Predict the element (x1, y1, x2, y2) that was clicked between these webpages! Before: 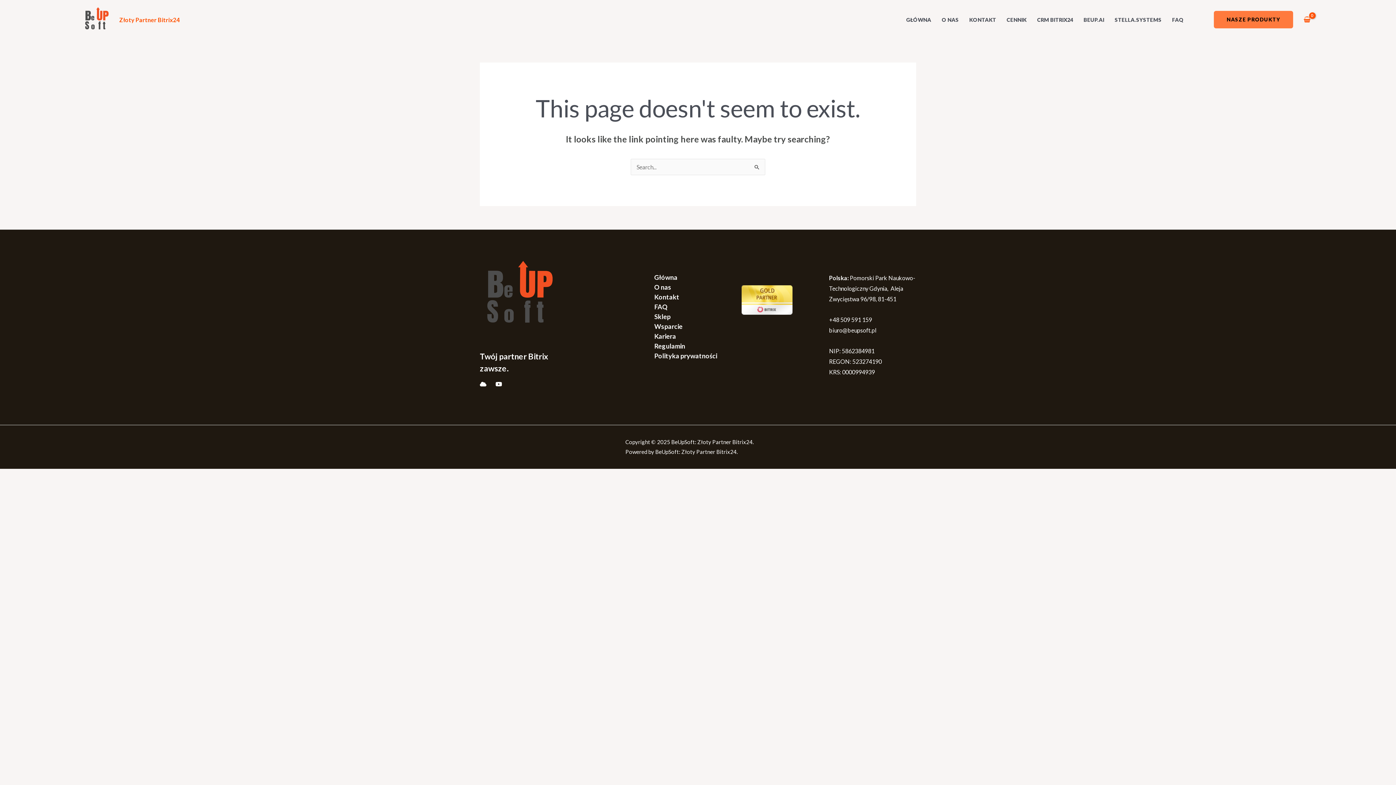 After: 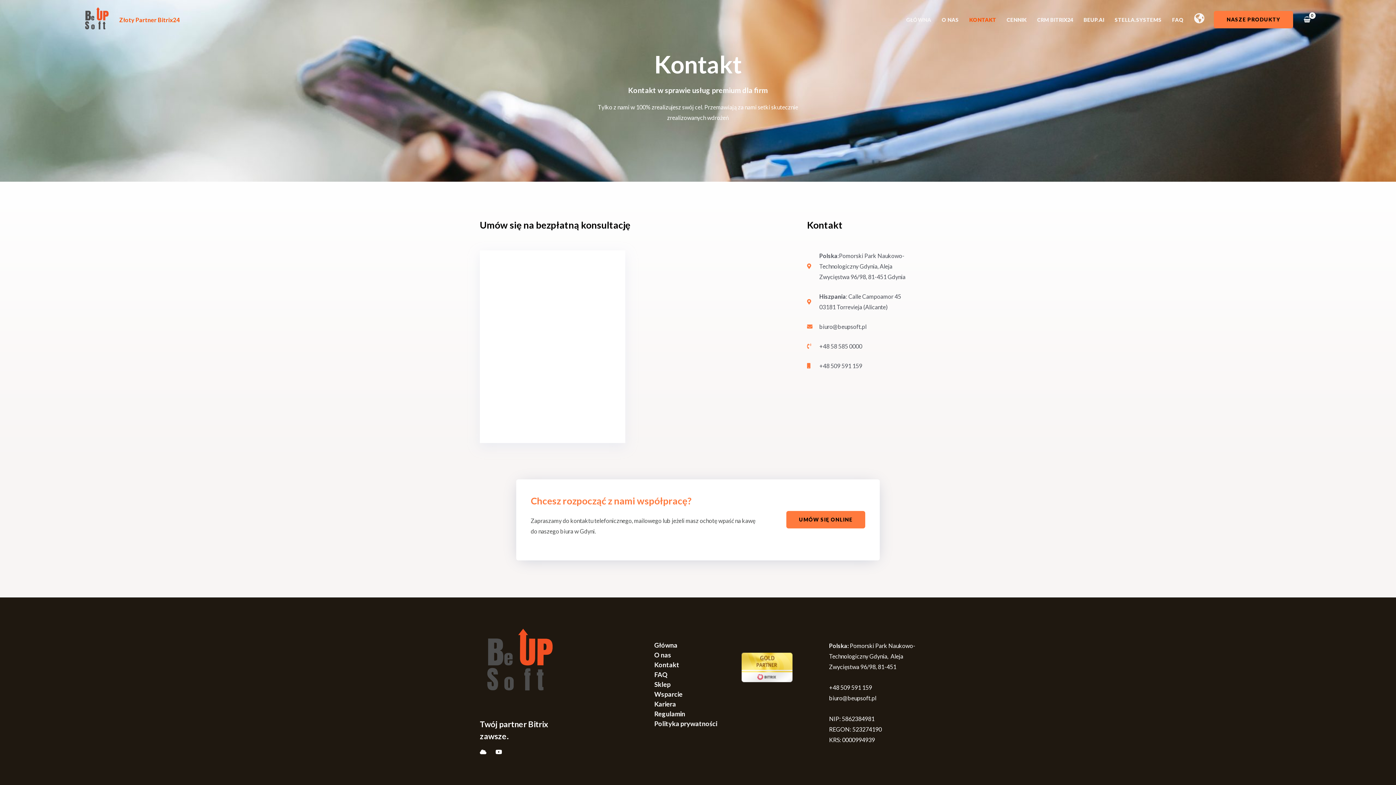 Action: label: Kontakt bbox: (654, 293, 679, 301)